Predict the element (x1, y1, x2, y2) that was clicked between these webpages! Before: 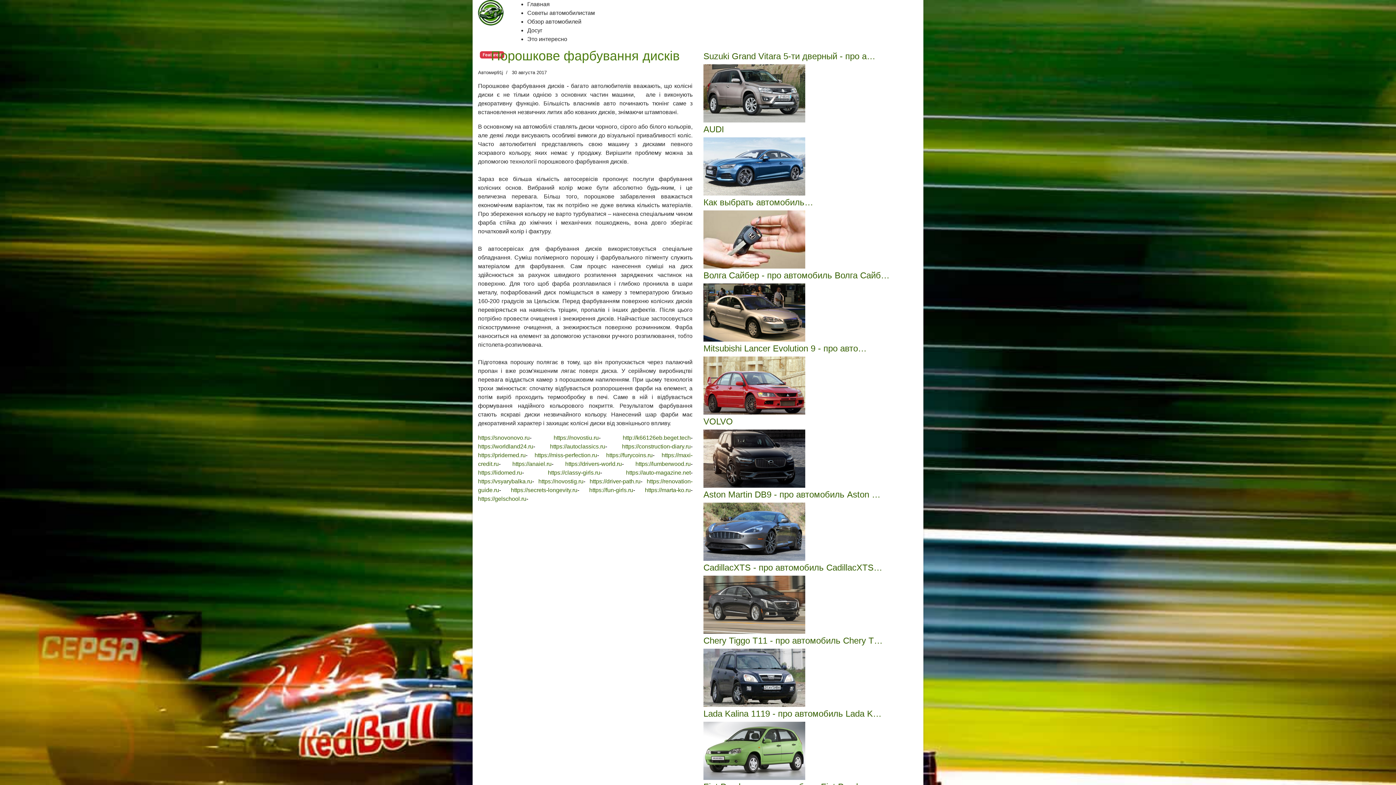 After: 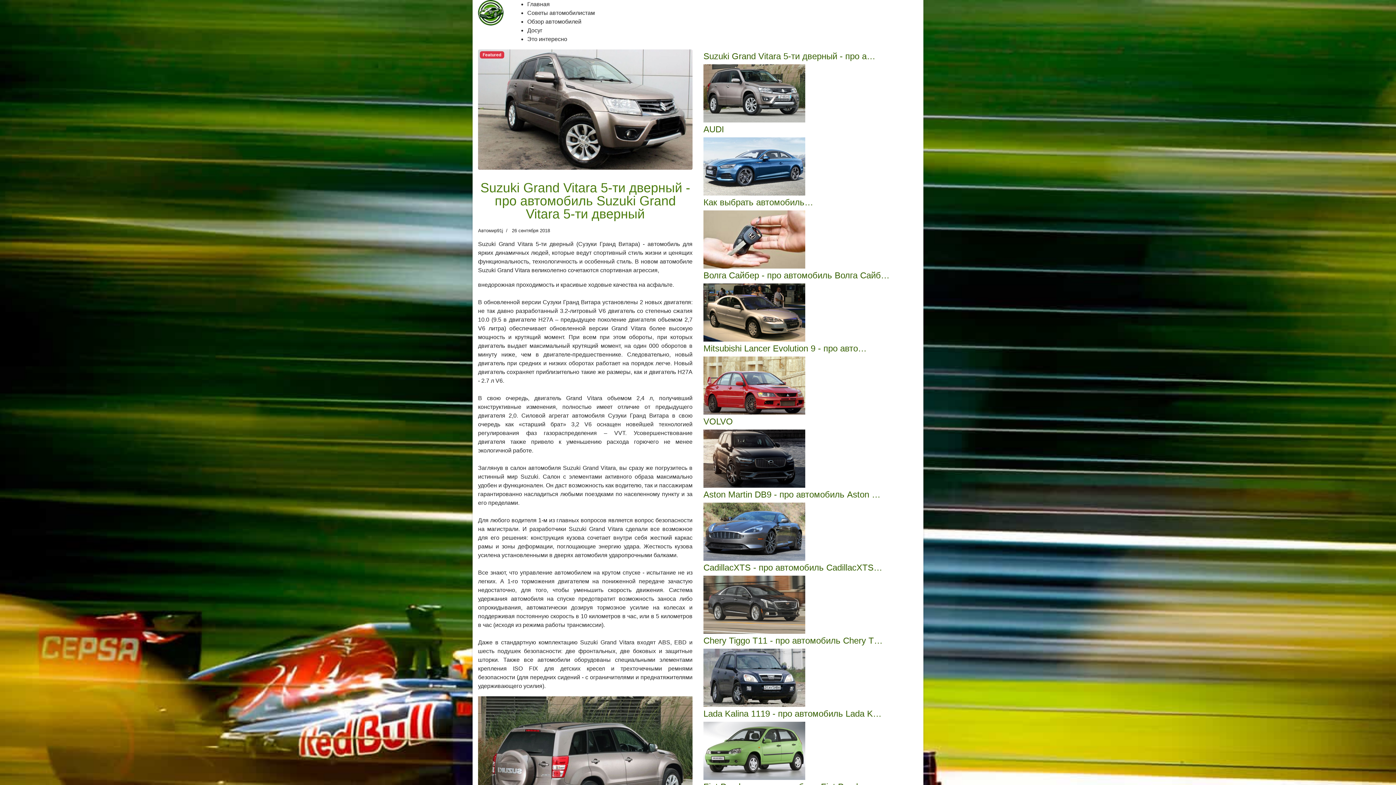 Action: bbox: (703, 64, 913, 122)